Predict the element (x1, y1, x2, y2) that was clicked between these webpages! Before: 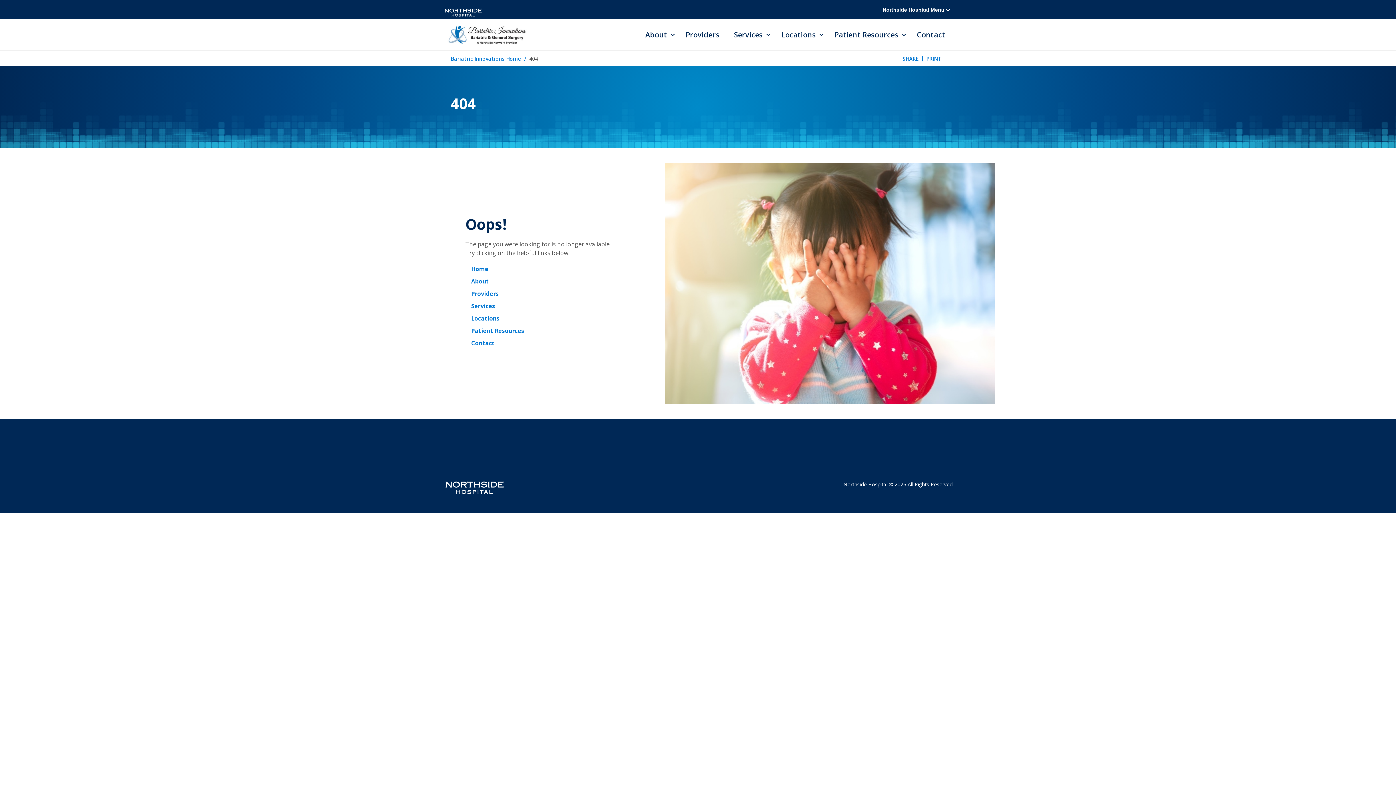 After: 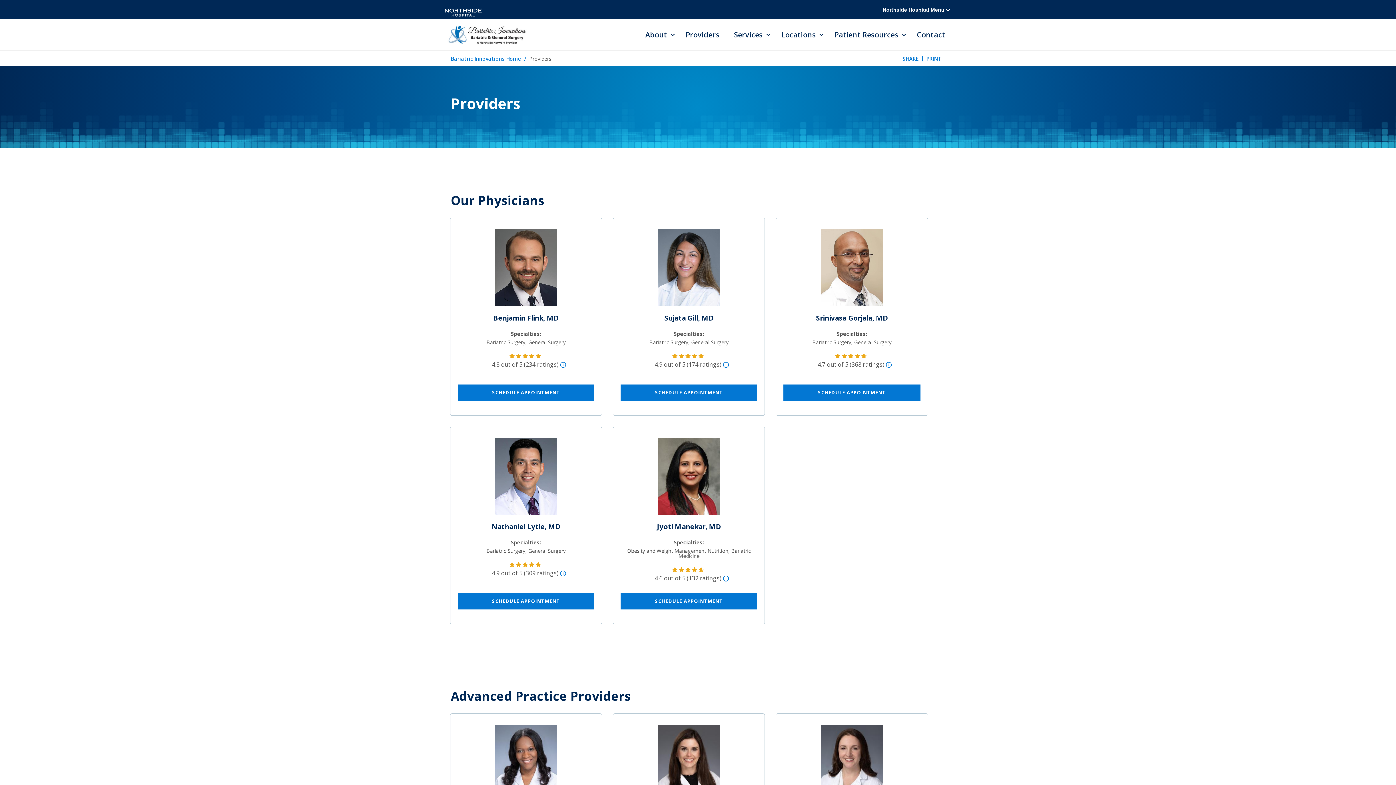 Action: label: Providers bbox: (682, 24, 723, 44)